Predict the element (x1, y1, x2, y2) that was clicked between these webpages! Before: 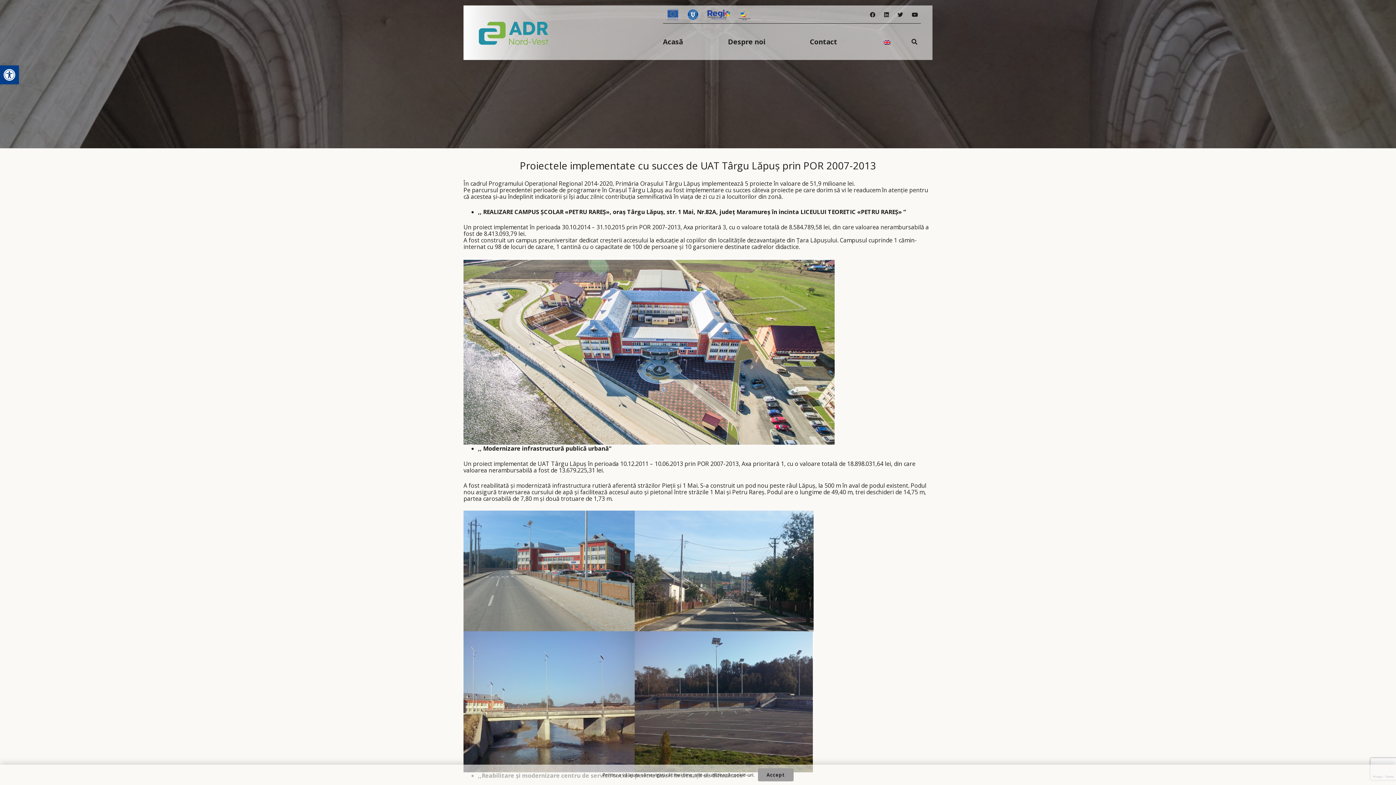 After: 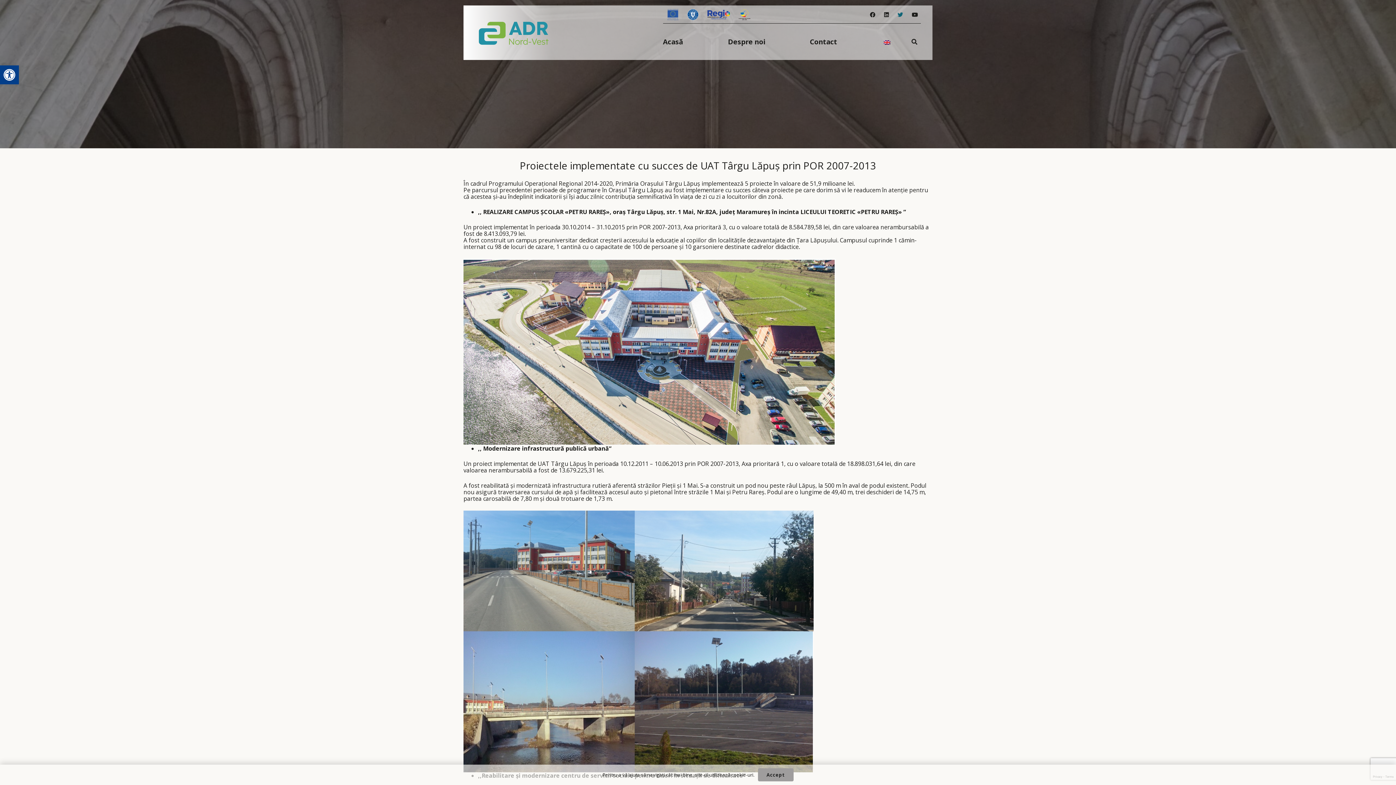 Action: bbox: (897, 11, 903, 17) label: Twitter